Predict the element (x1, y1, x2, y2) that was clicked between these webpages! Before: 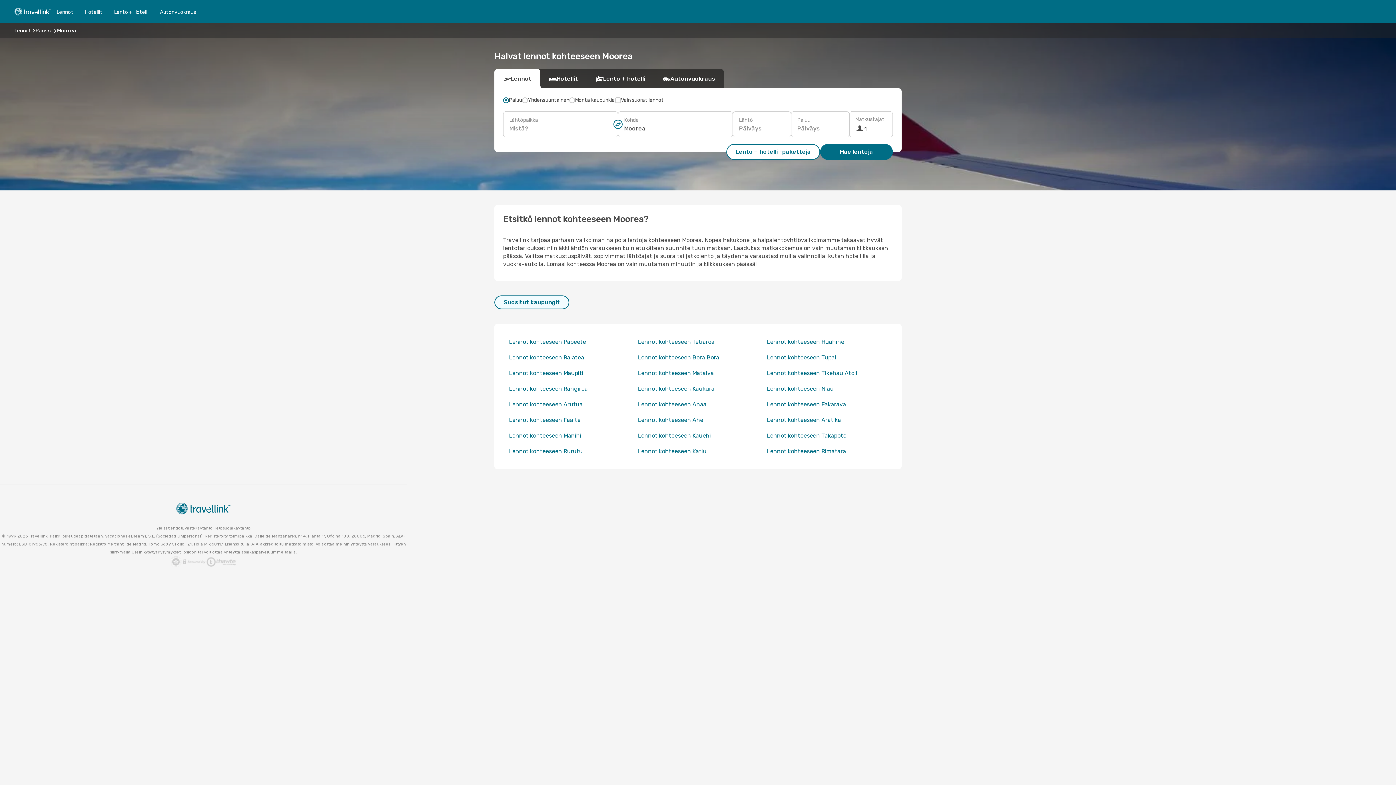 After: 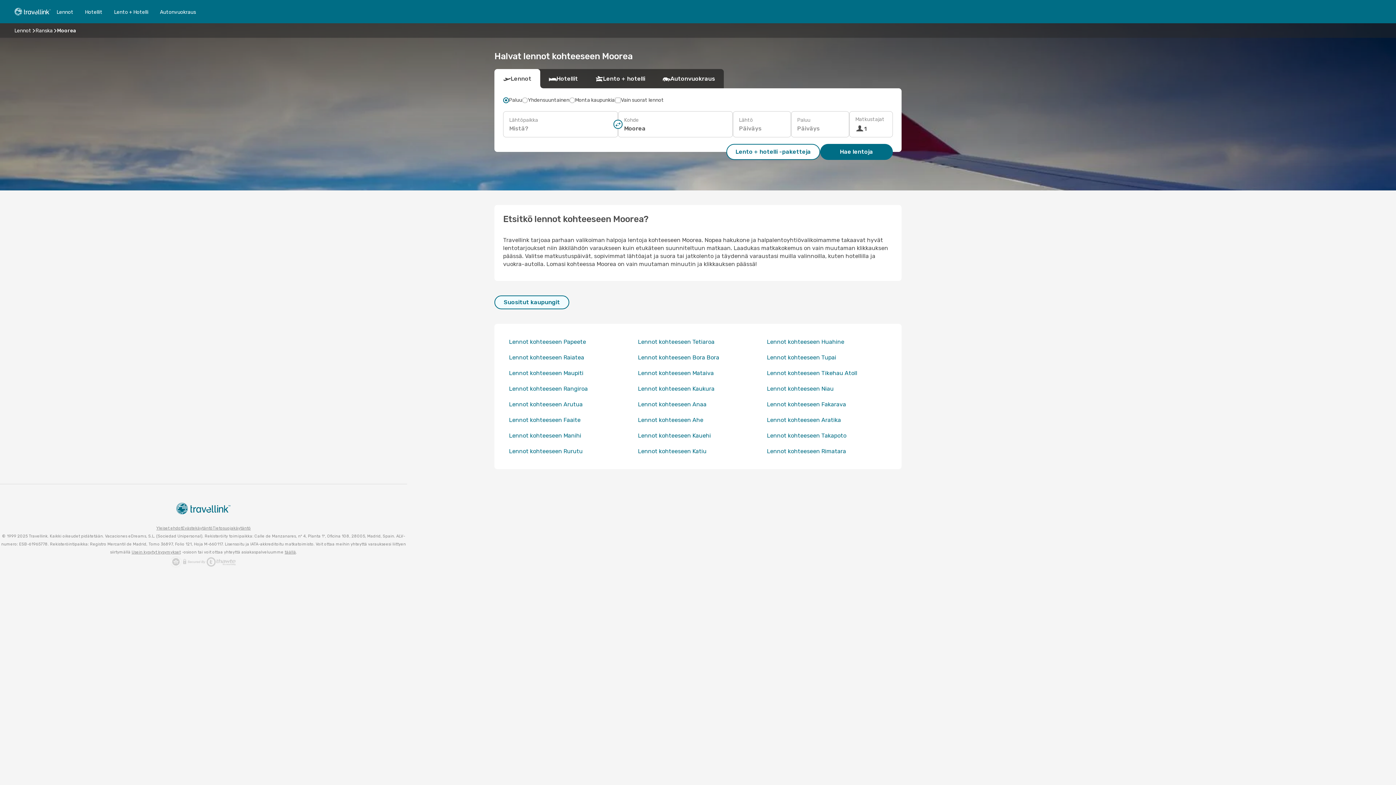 Action: label: täällä bbox: (284, 550, 296, 554)